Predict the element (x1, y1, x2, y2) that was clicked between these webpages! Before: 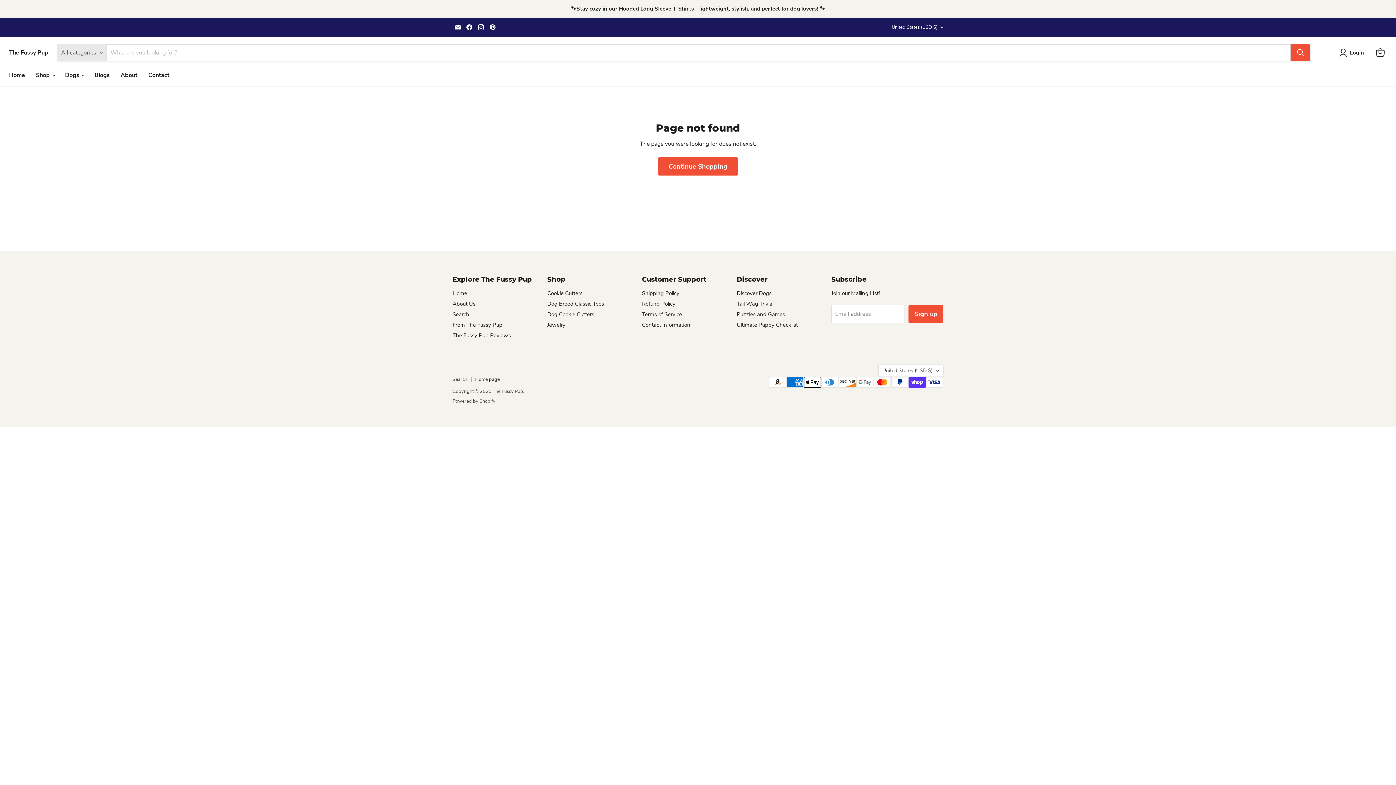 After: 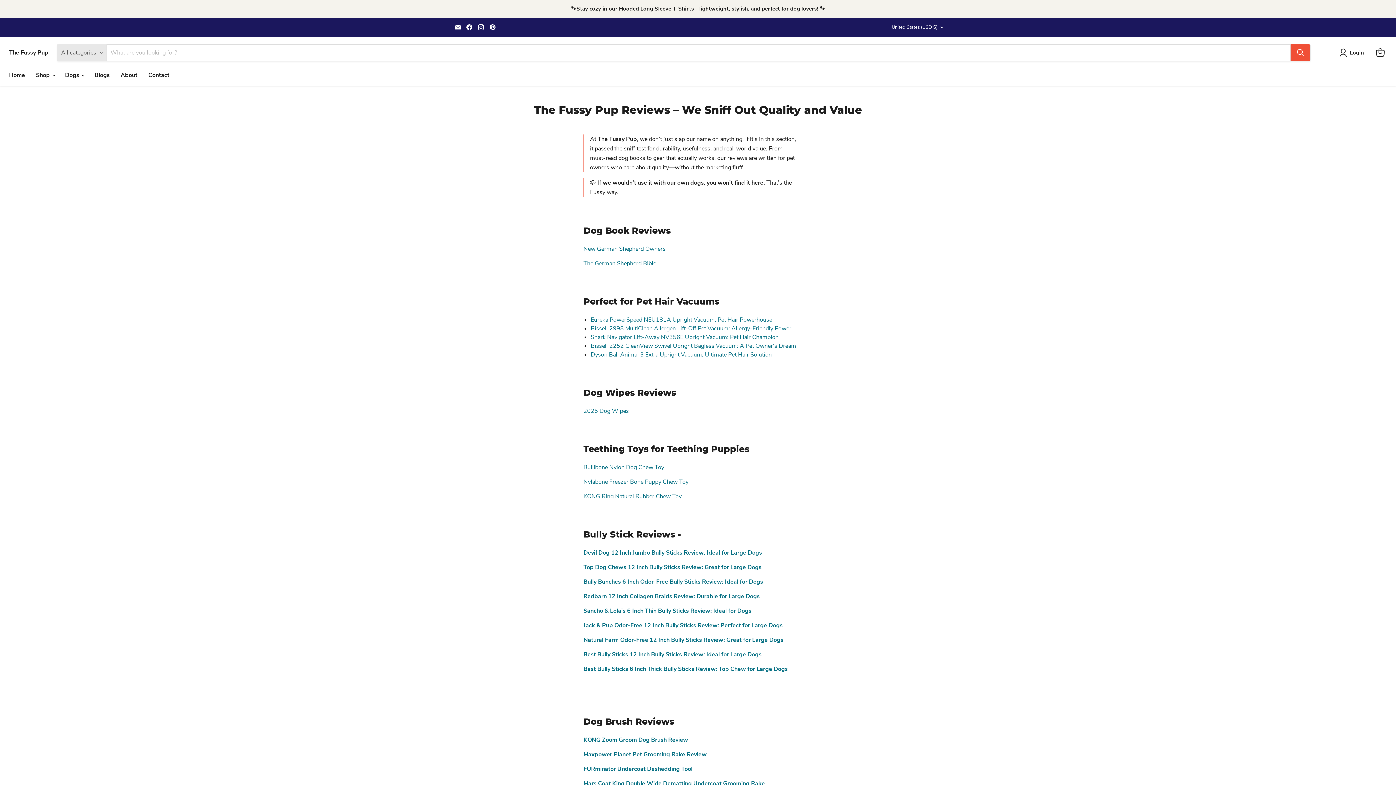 Action: bbox: (452, 331, 510, 339) label: The Fussy Pup Reviews